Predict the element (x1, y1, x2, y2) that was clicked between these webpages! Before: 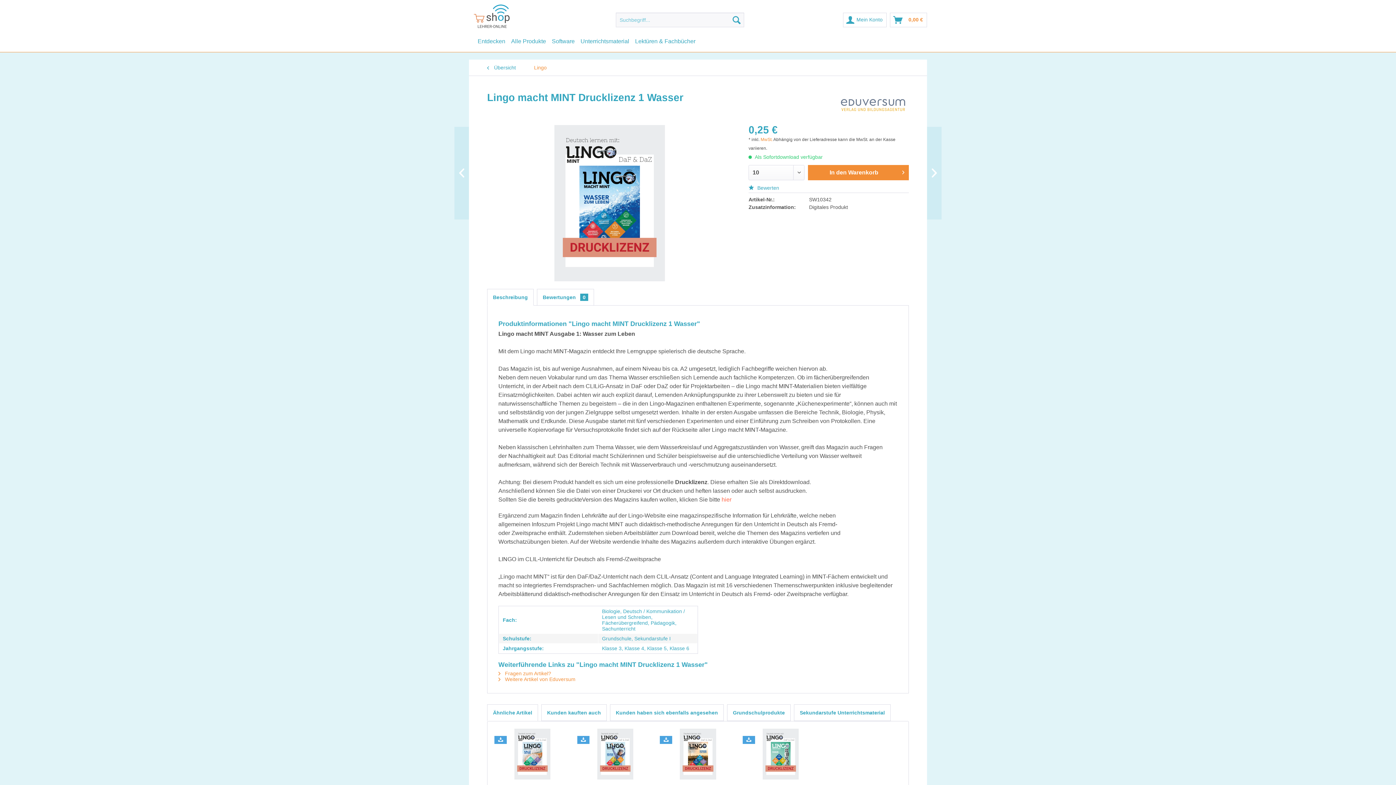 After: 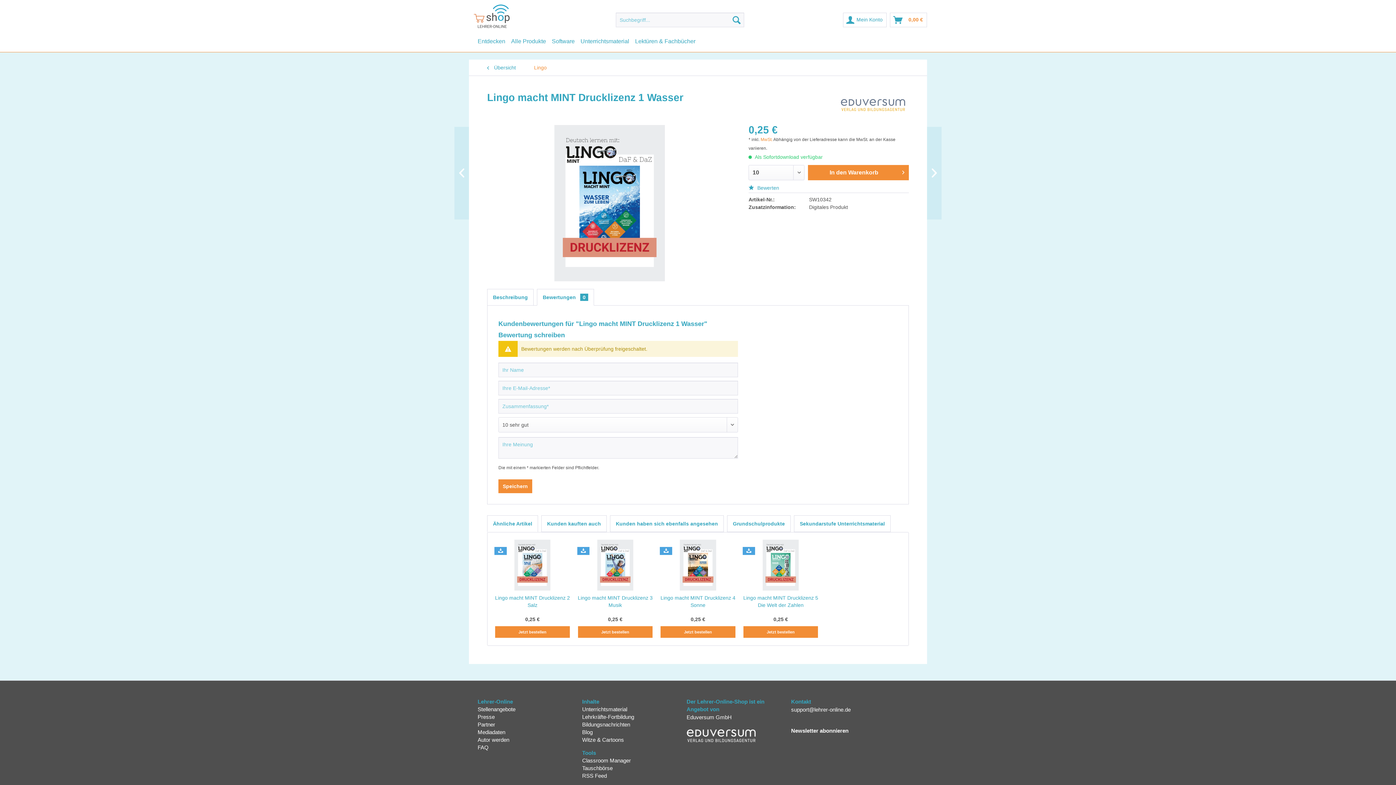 Action: label: Bewertungen 0 bbox: (537, 289, 594, 305)